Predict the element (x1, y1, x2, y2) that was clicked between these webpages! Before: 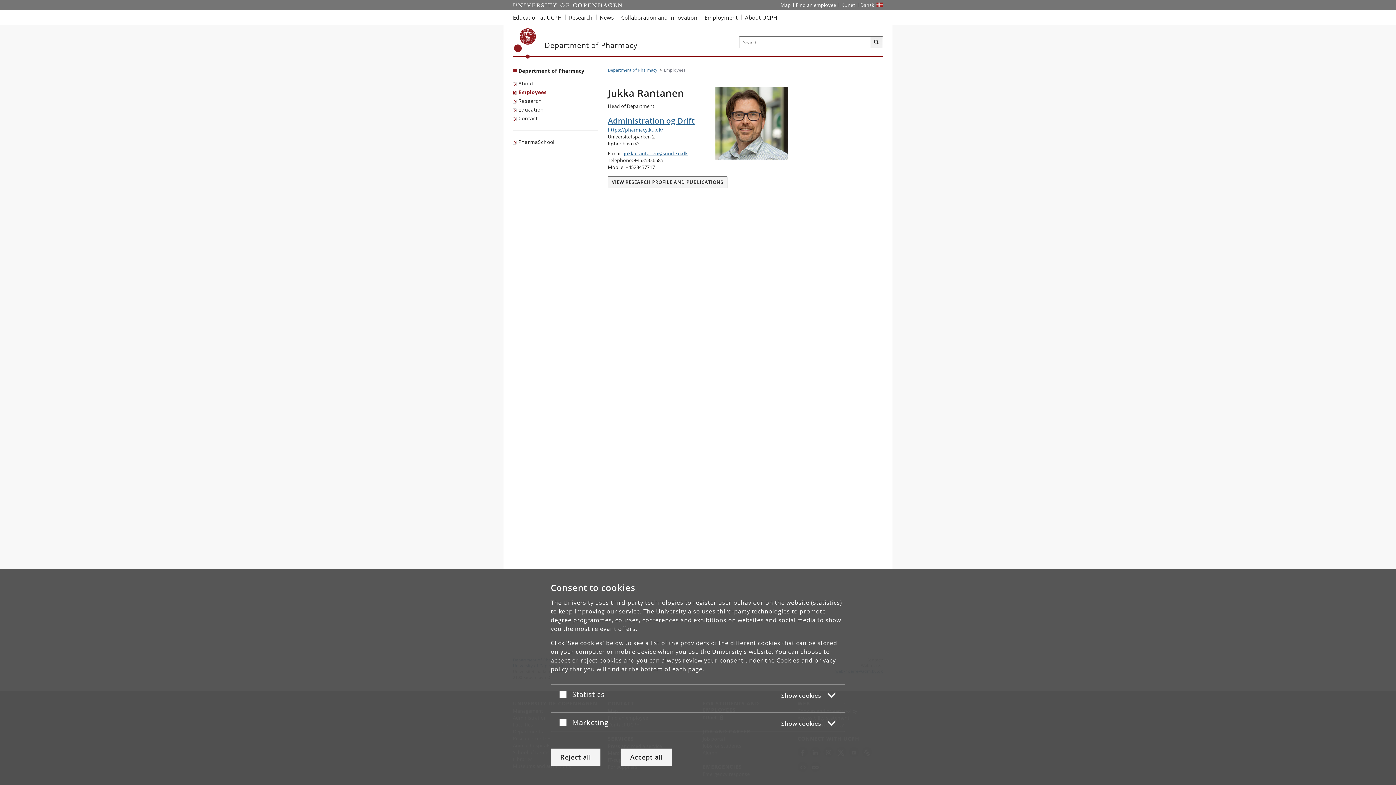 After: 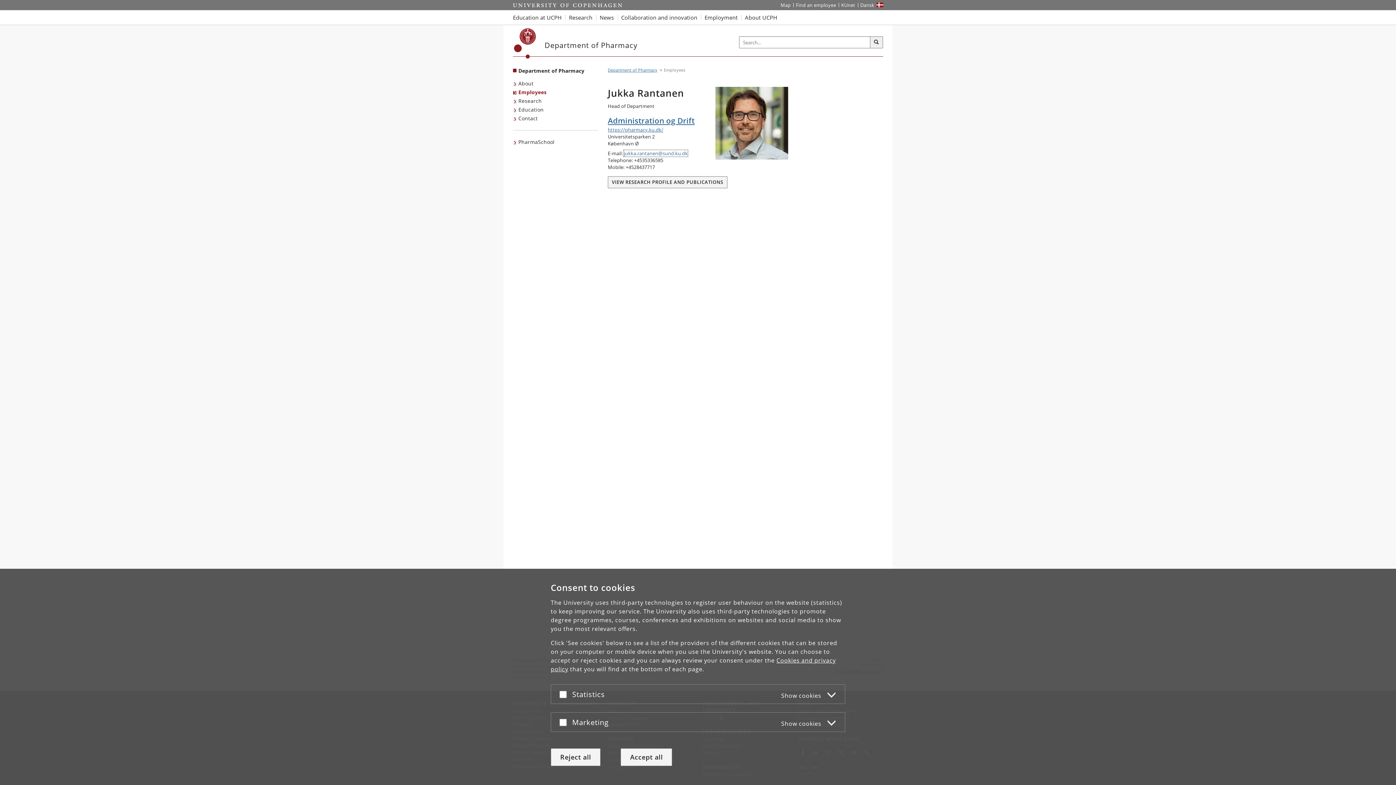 Action: label: jukka.rantanen@sund.ku.dk bbox: (624, 150, 687, 156)